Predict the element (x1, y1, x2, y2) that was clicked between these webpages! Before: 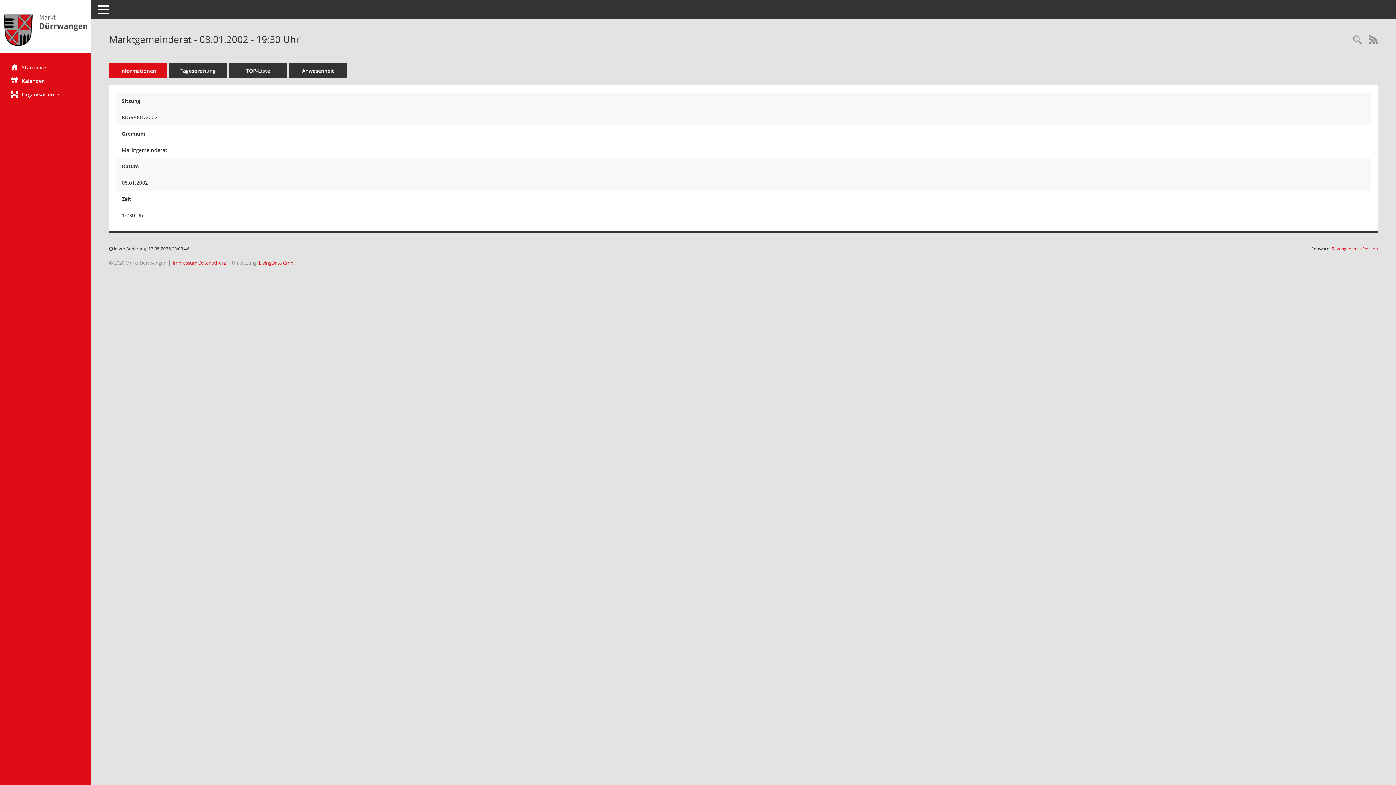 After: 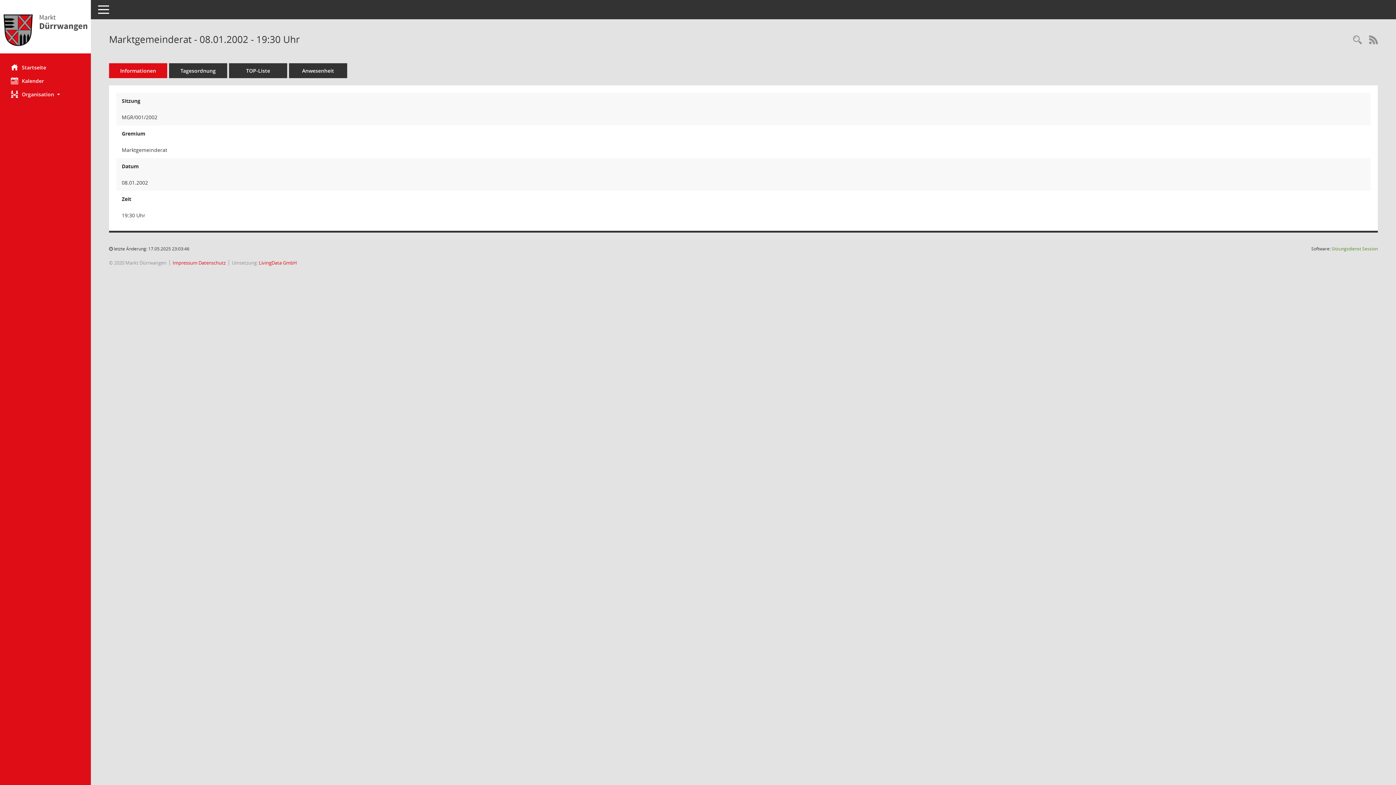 Action: bbox: (1332, 245, 1378, 252) label: Sitzungsdienst Session
(Wird in neuem Fenster geöffnet)